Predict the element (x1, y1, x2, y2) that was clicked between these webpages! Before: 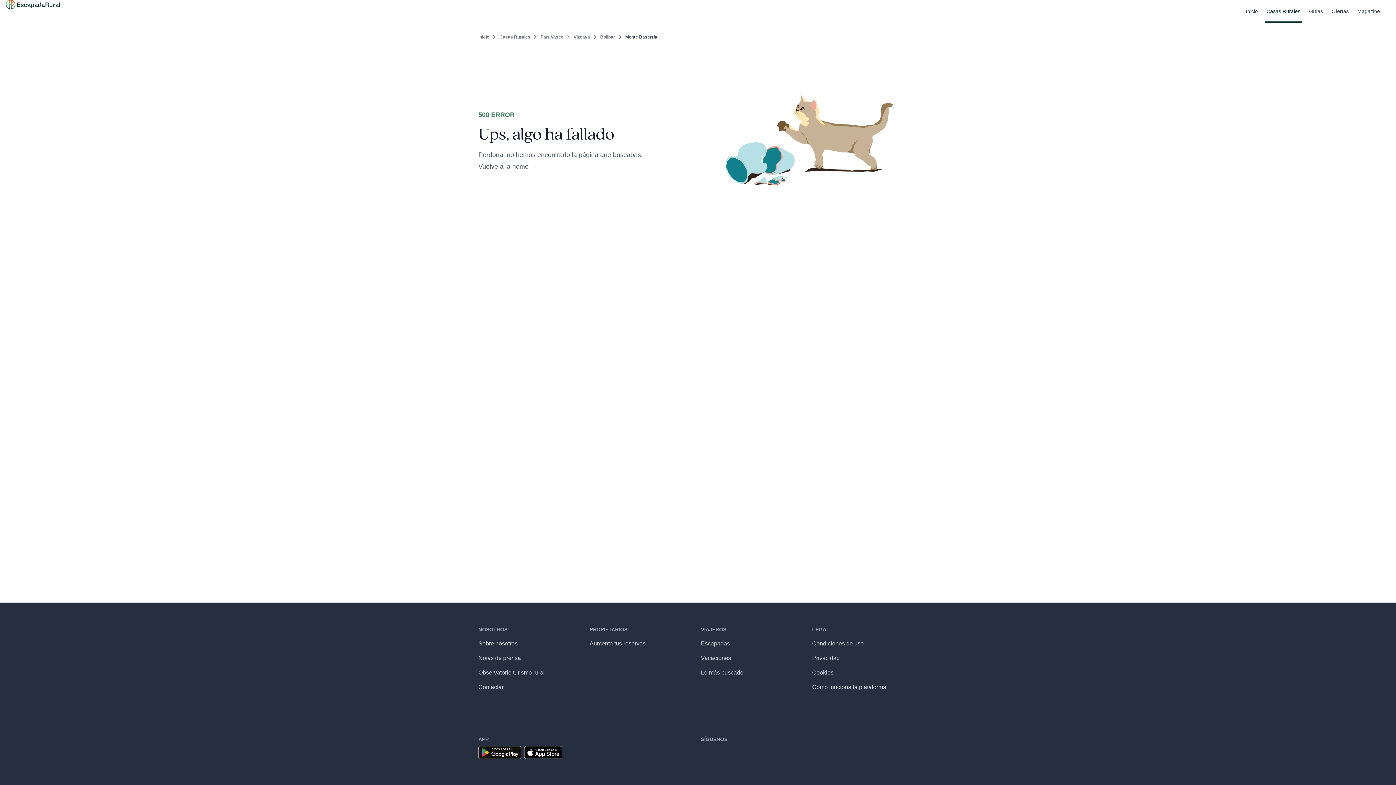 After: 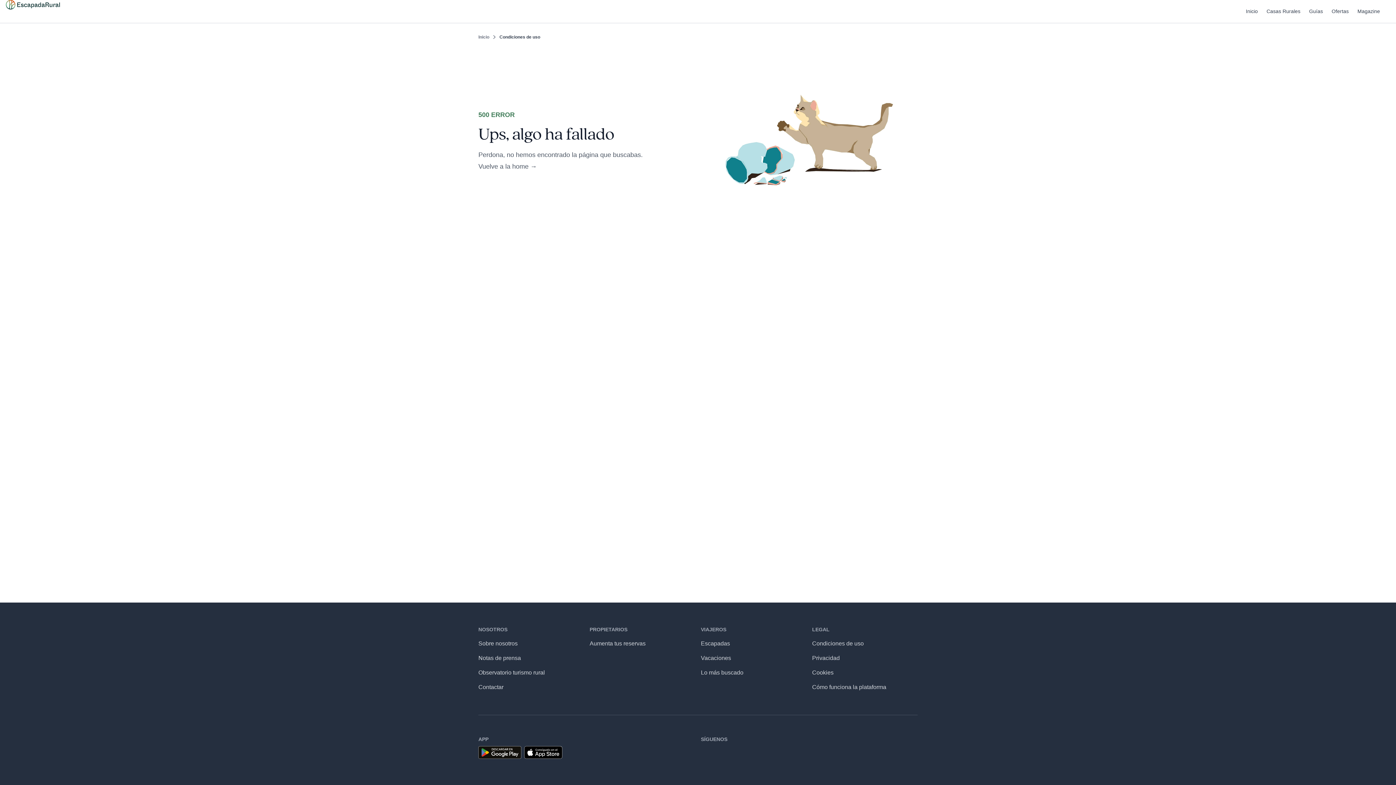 Action: label: Condiciones de uso bbox: (812, 636, 917, 651)